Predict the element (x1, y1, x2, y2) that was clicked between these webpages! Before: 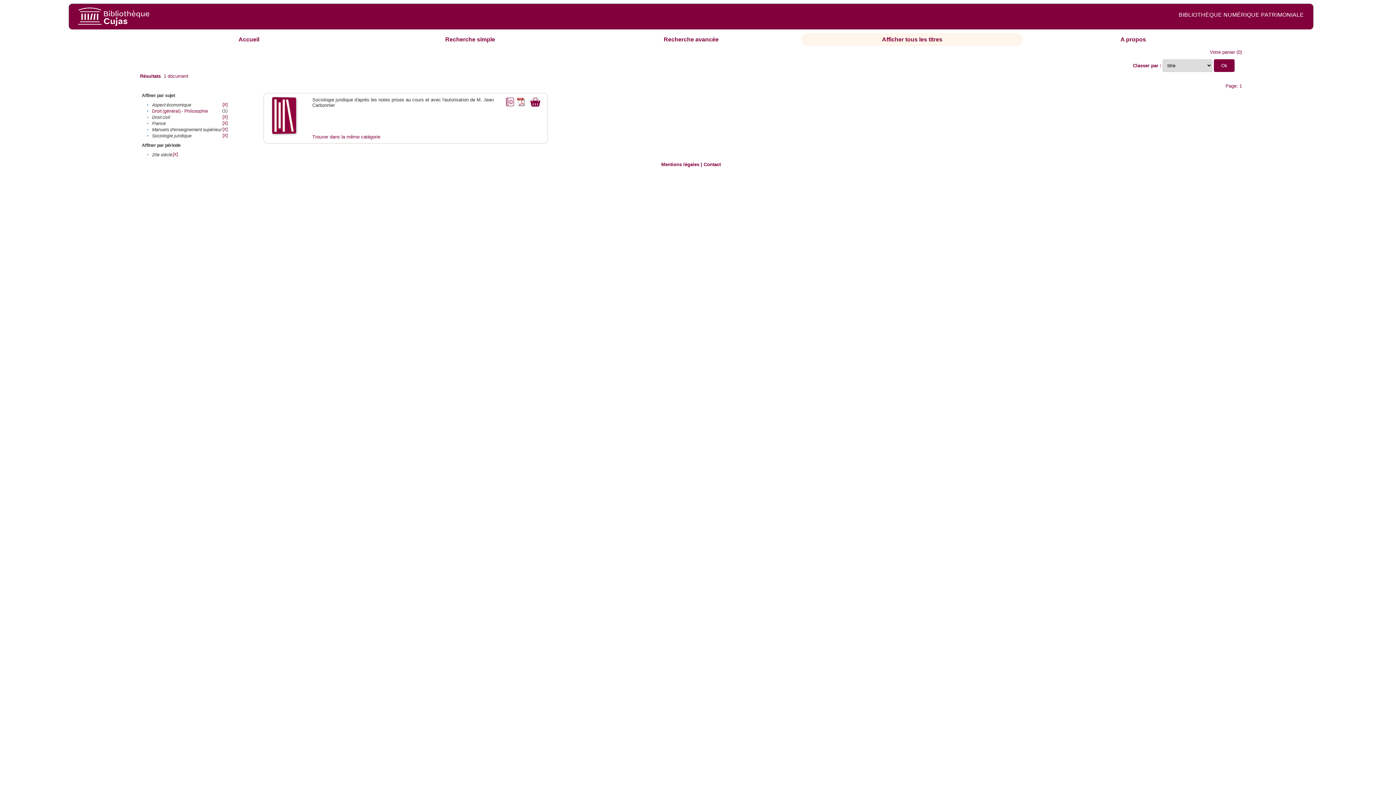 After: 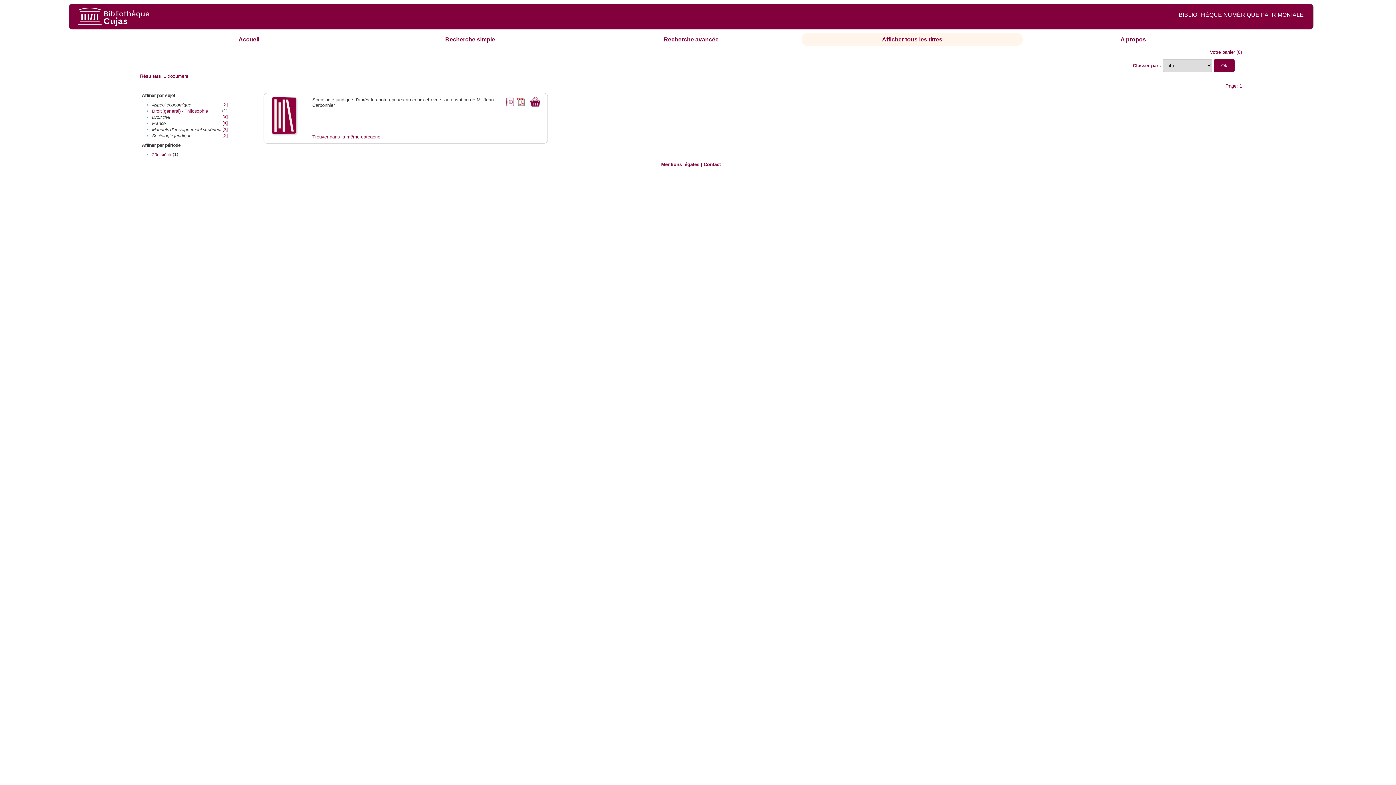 Action: label: [X] bbox: (172, 152, 177, 157)